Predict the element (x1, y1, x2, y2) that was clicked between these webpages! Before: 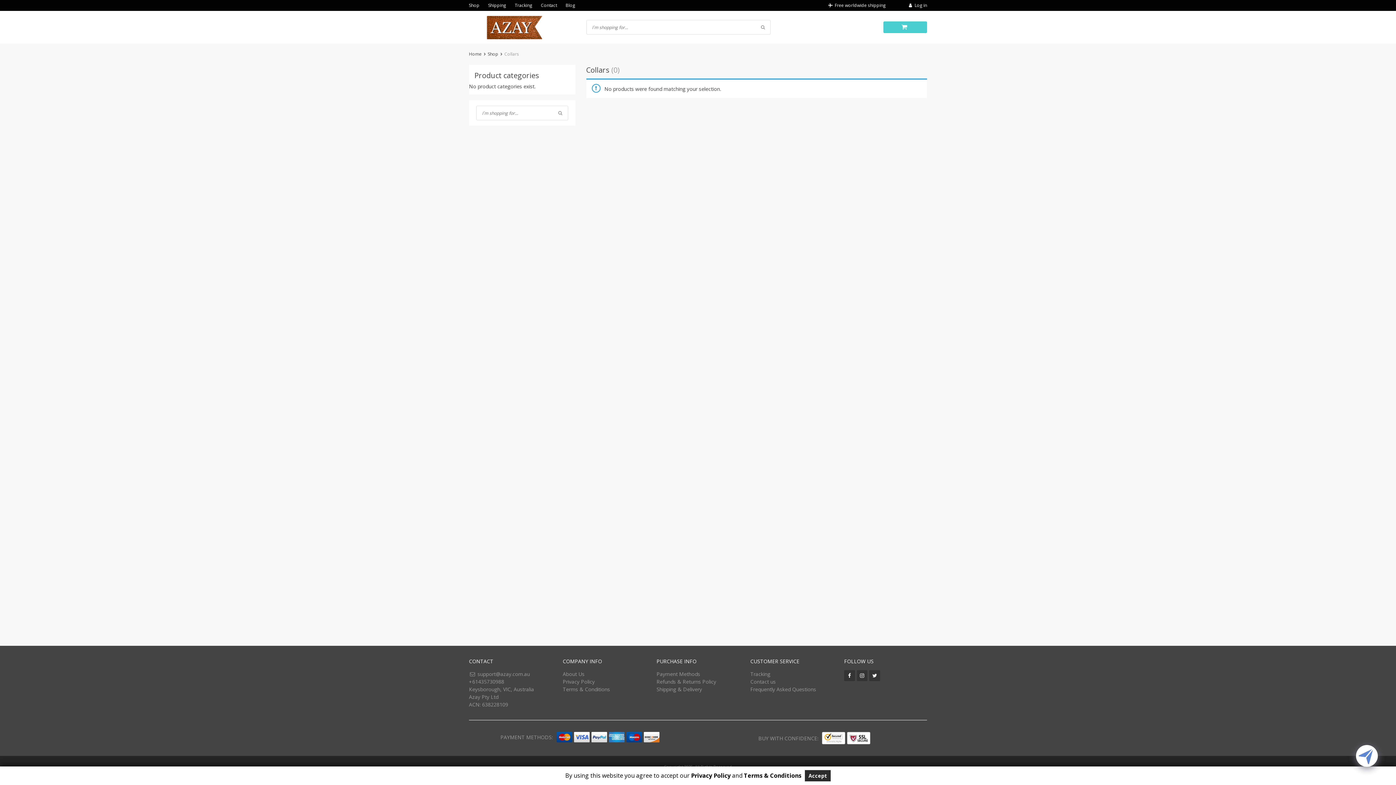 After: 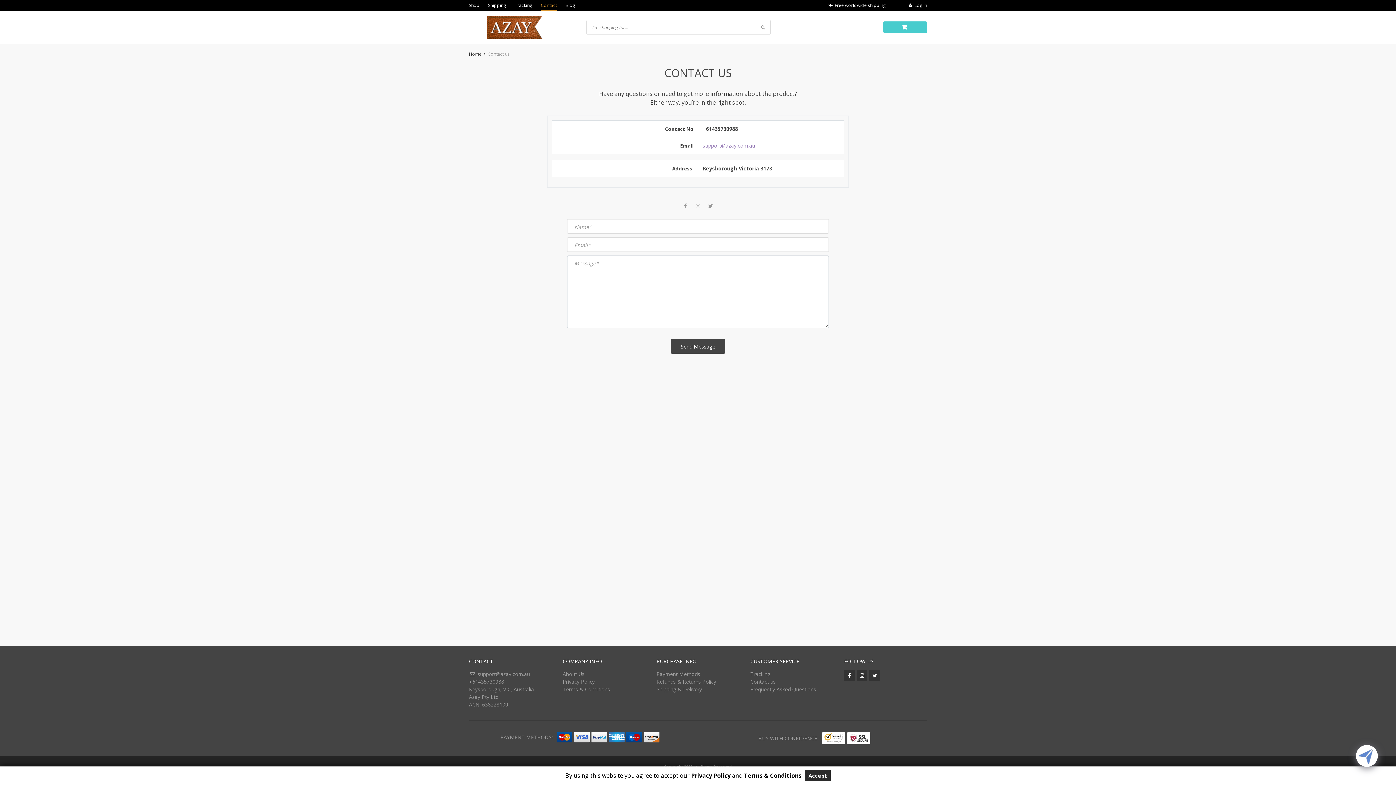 Action: label: Contact bbox: (541, 0, 557, 10)